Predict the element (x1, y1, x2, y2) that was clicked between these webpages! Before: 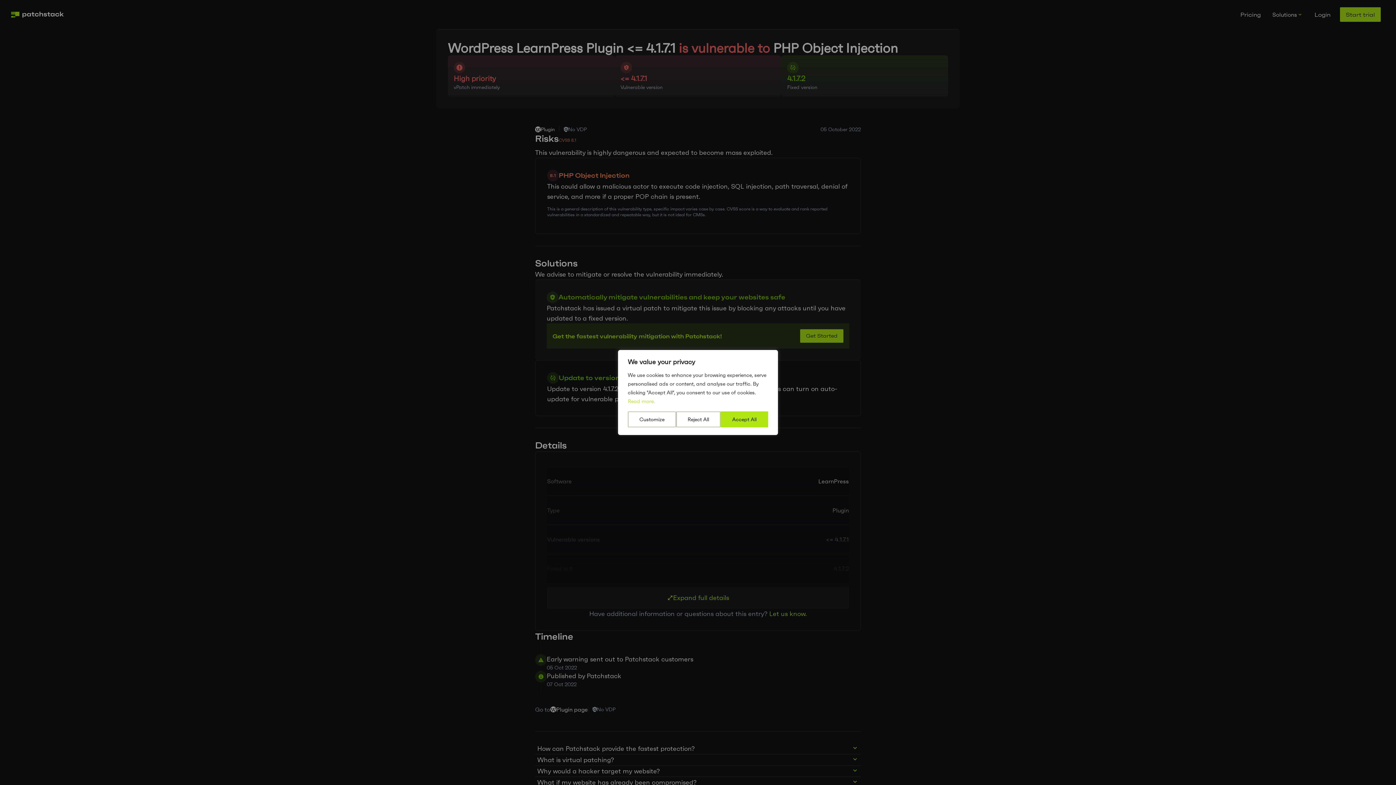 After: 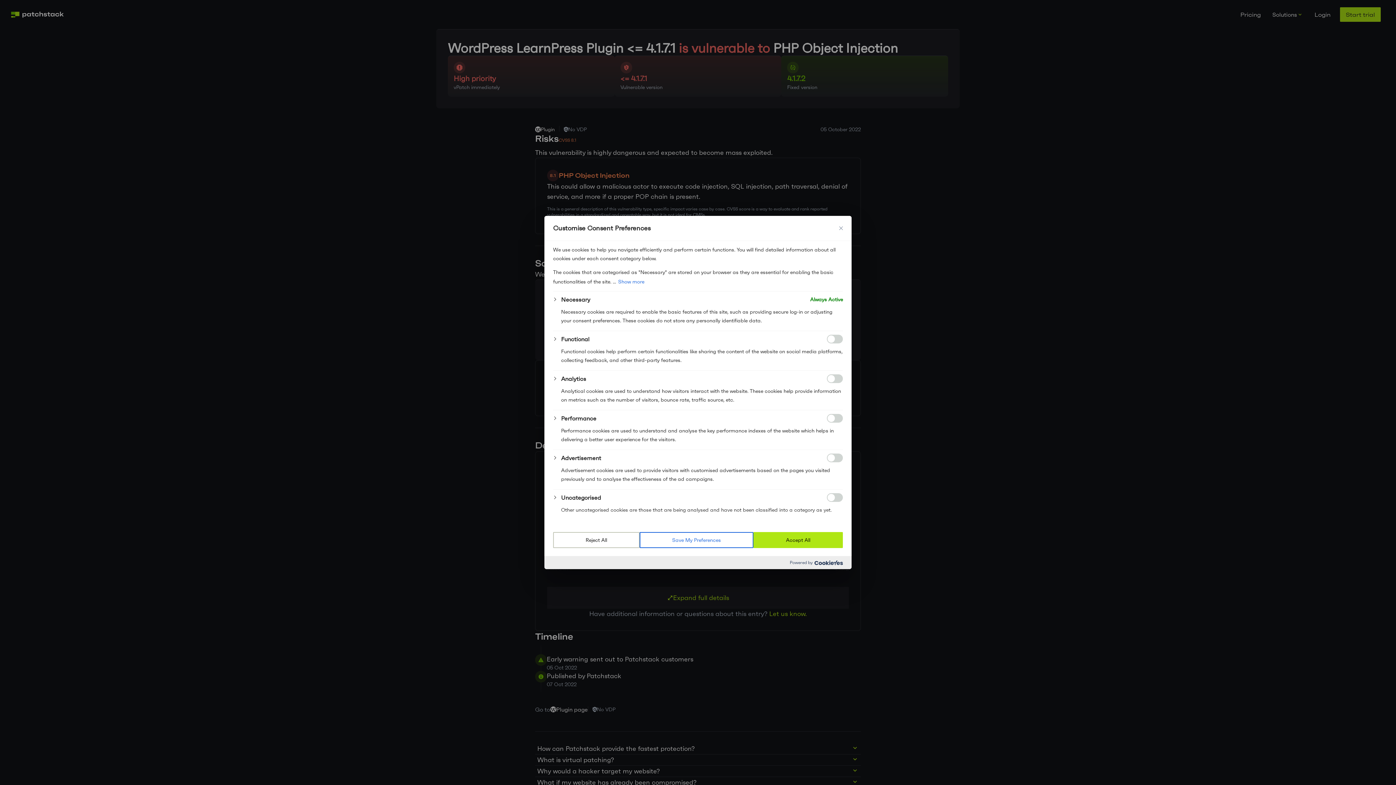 Action: bbox: (628, 411, 676, 427) label: Customize